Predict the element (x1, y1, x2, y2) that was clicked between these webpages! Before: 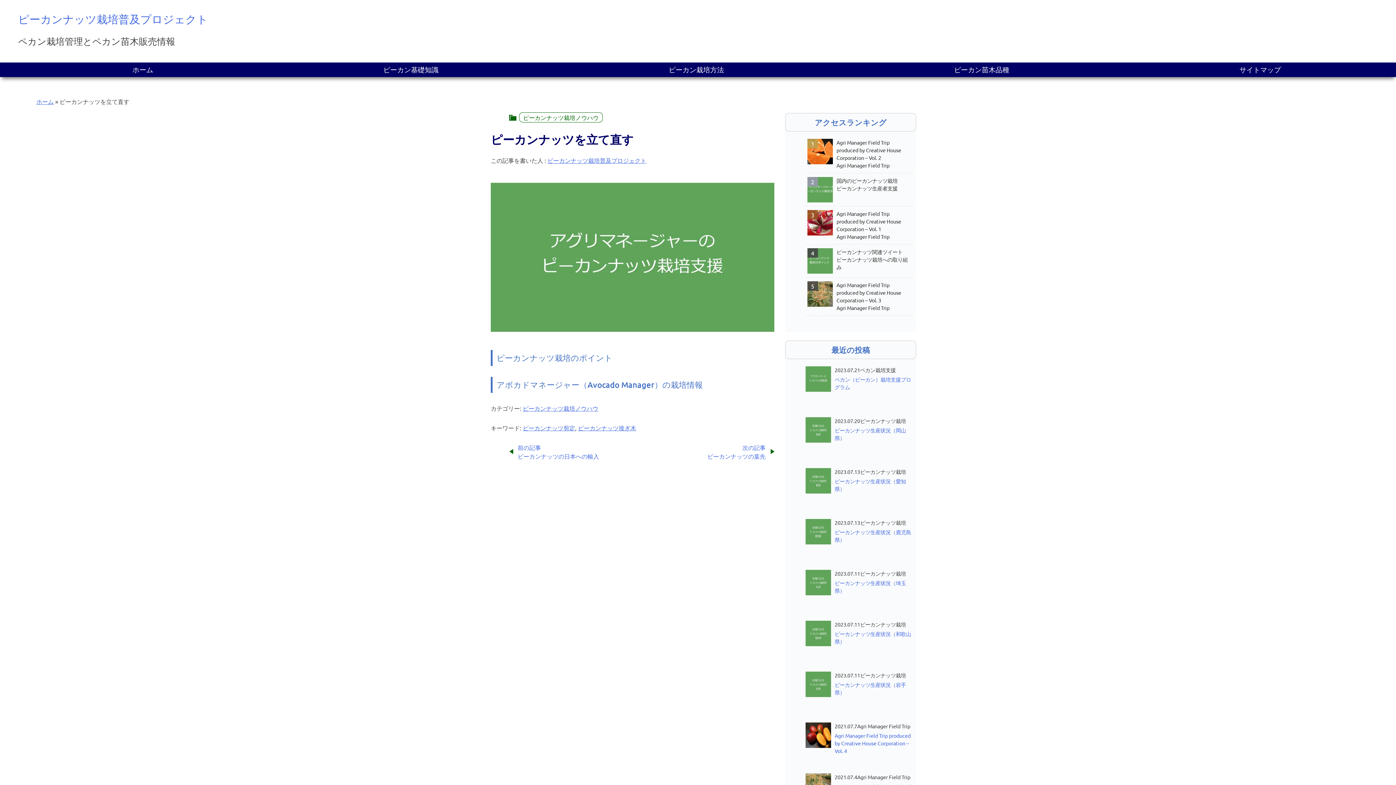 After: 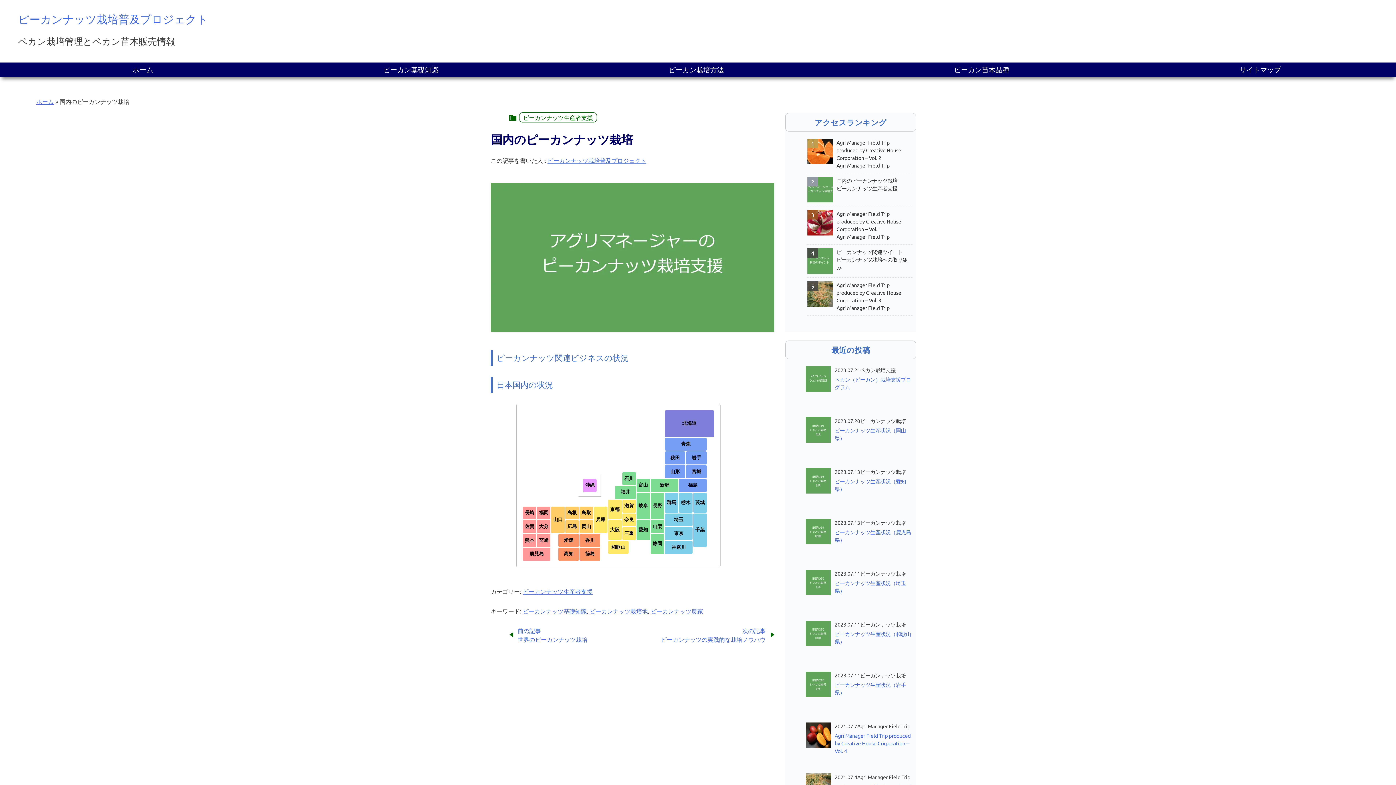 Action: bbox: (807, 177, 897, 202) label: 2
国内のピーカンナッツ栽培
ピーカンナッツ生産者支援